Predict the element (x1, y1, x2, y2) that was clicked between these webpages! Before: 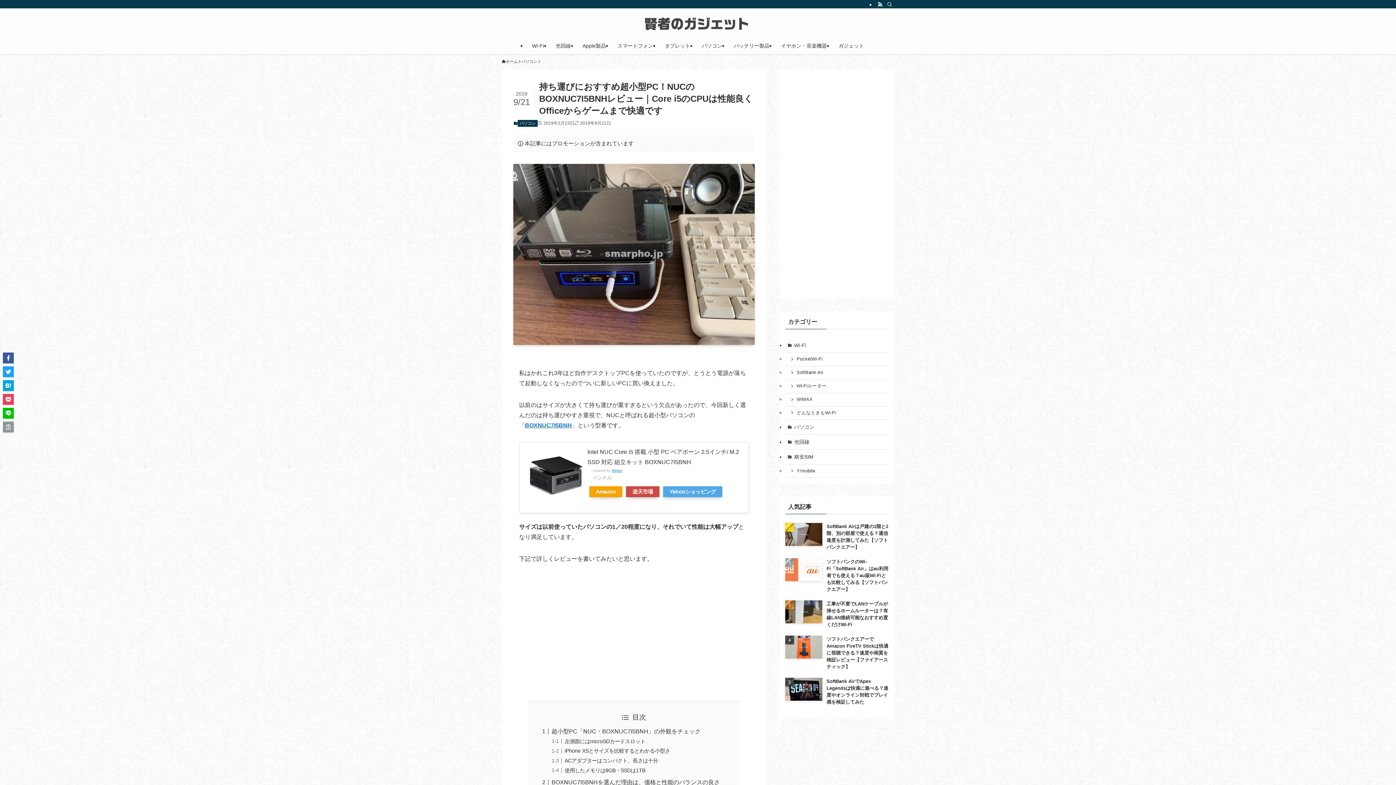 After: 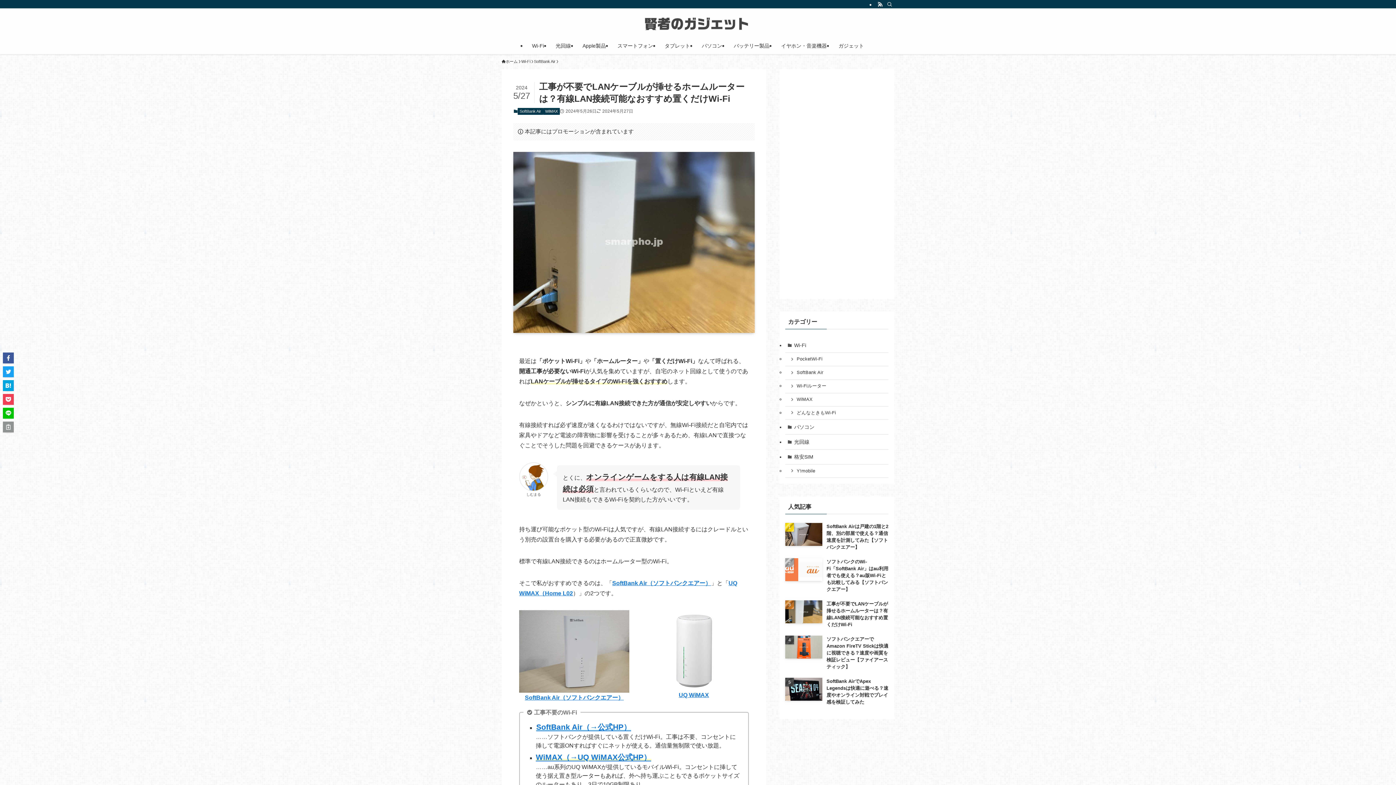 Action: bbox: (785, 600, 888, 628) label: 工事が不要でLANケーブルが挿せるホームルーターは？有線LAN接続可能なおすすめ置くだけWi-Fi